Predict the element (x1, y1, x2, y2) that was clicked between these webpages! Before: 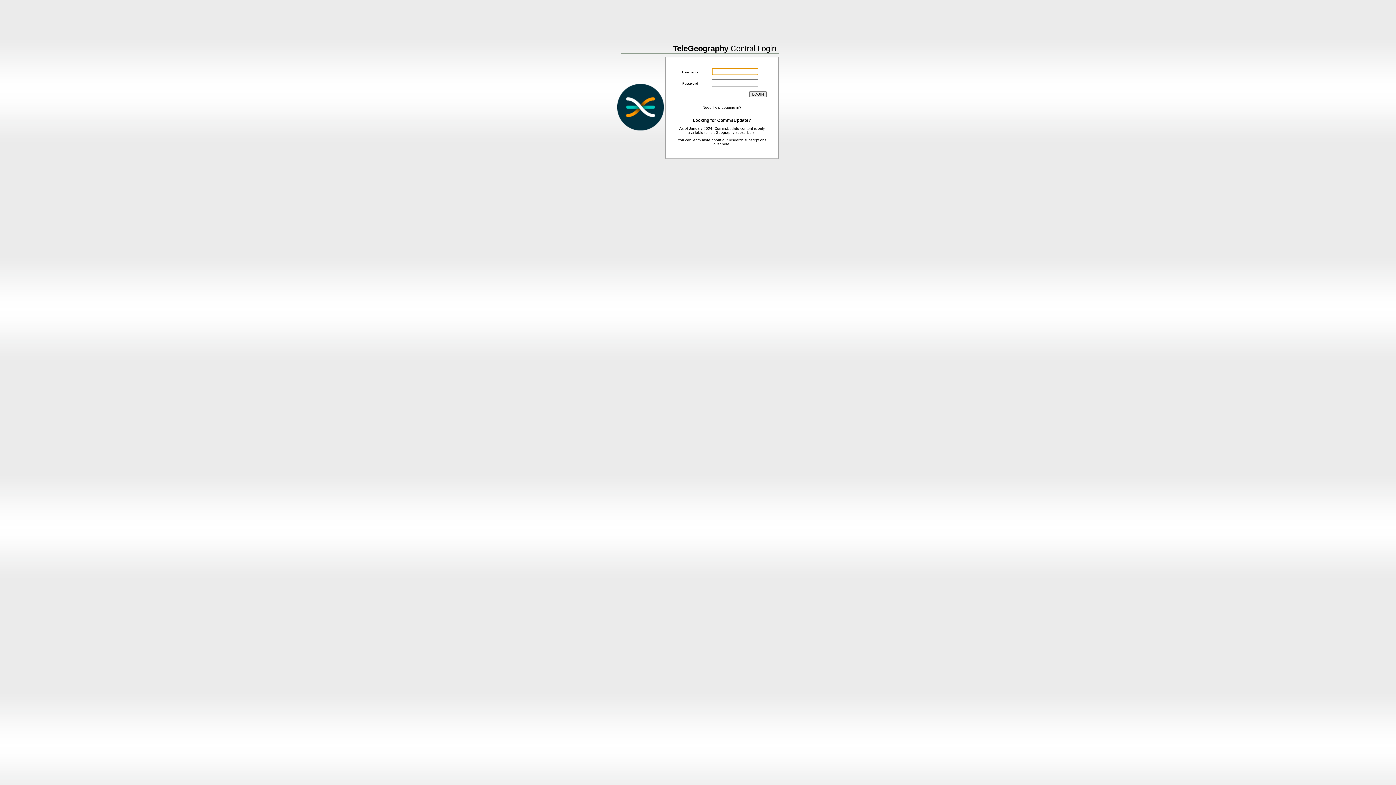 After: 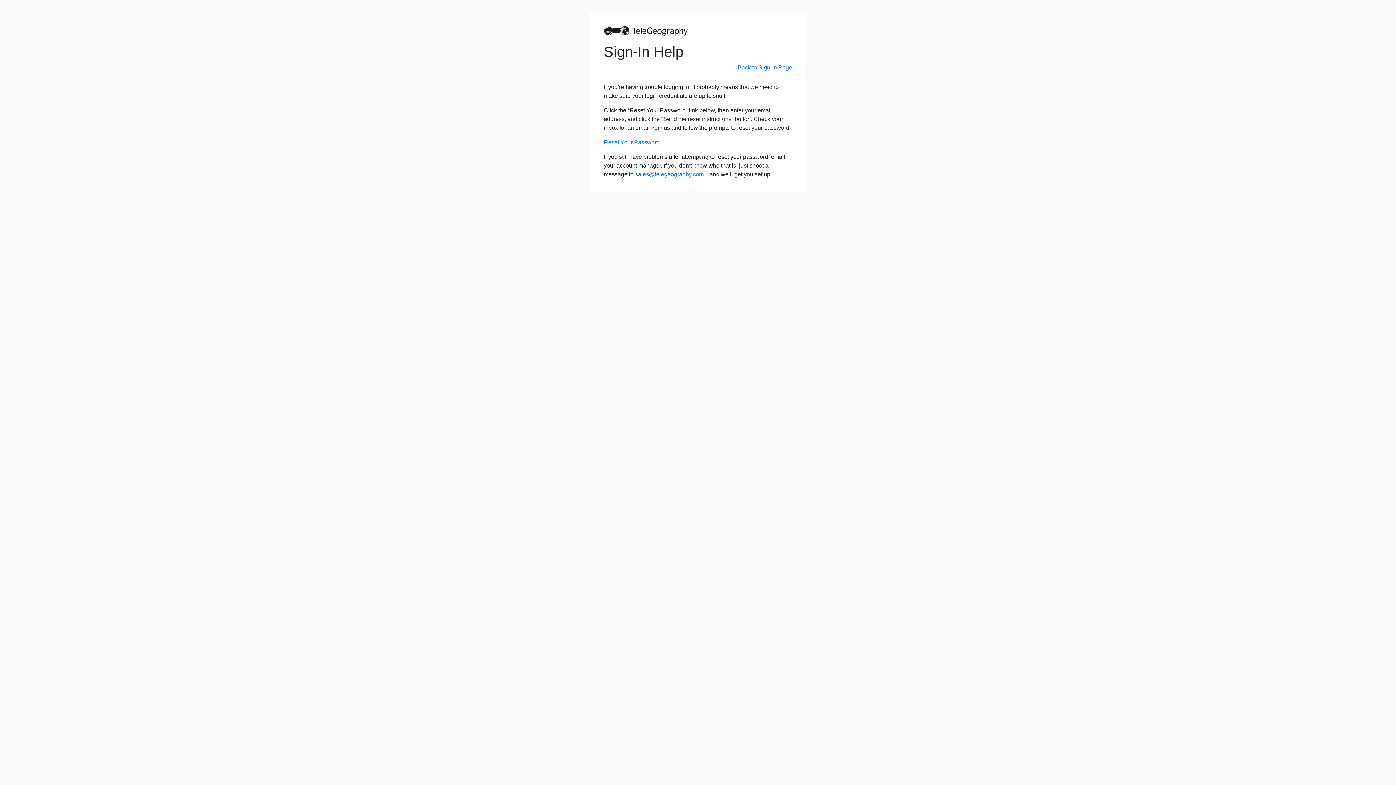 Action: label: Need Help Logging in? bbox: (702, 105, 741, 109)